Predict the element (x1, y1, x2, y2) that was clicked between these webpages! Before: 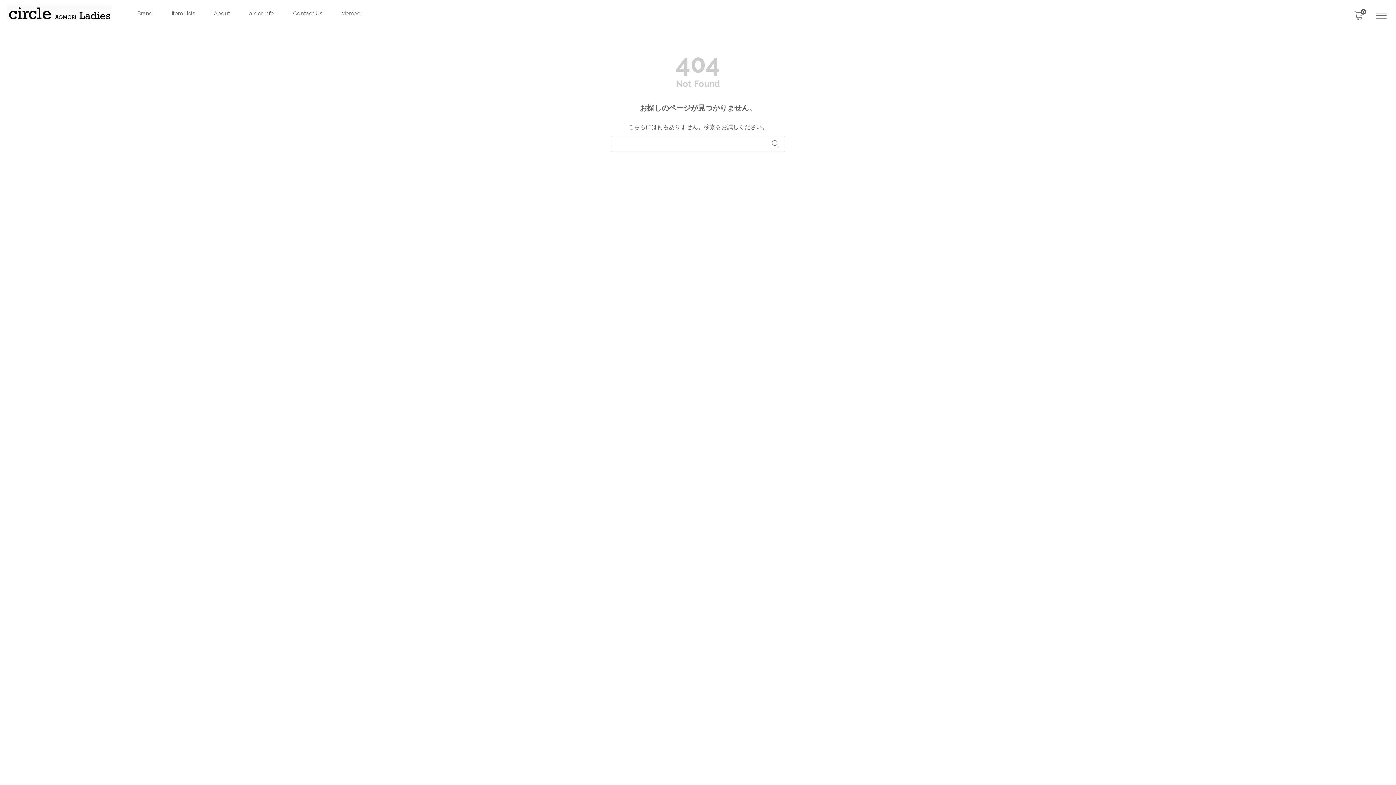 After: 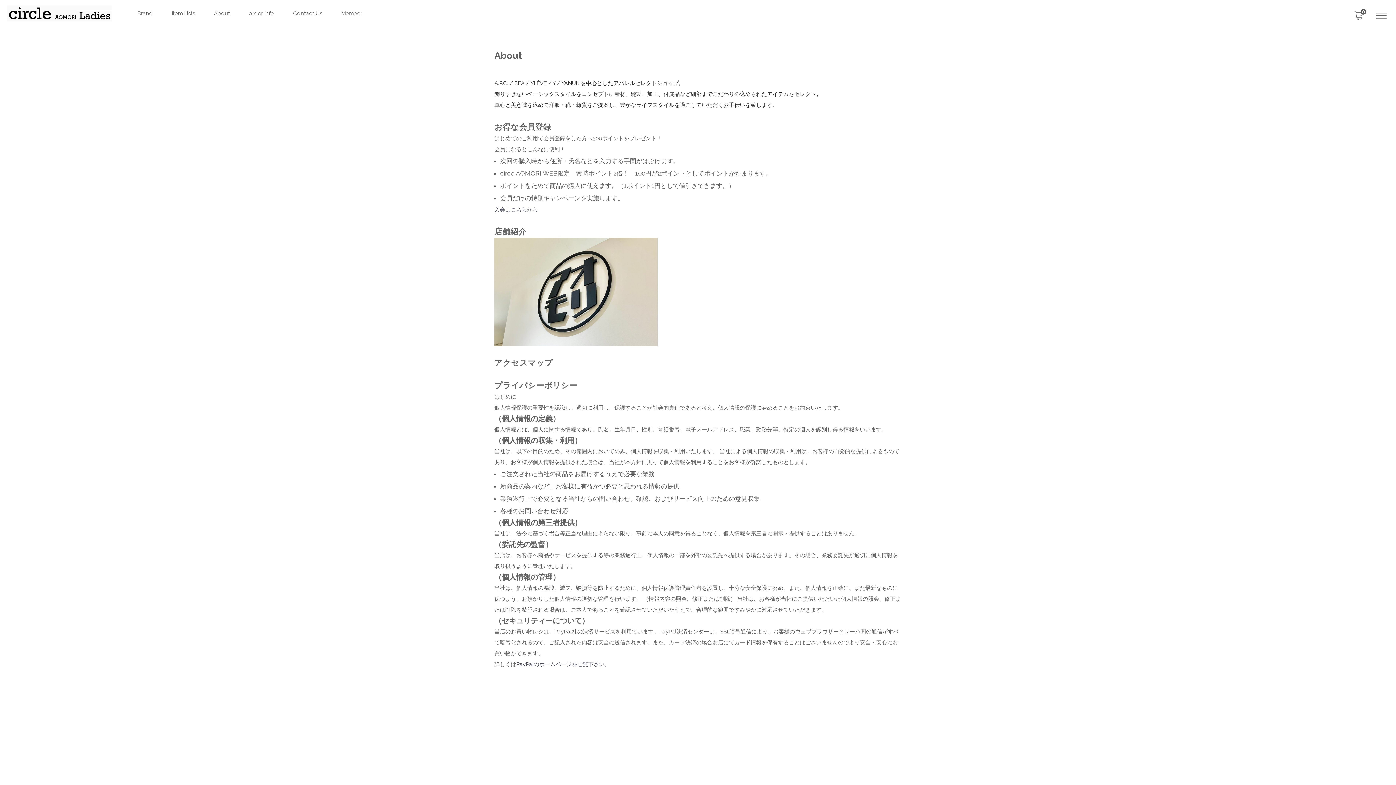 Action: label: About bbox: (206, 0, 237, 26)